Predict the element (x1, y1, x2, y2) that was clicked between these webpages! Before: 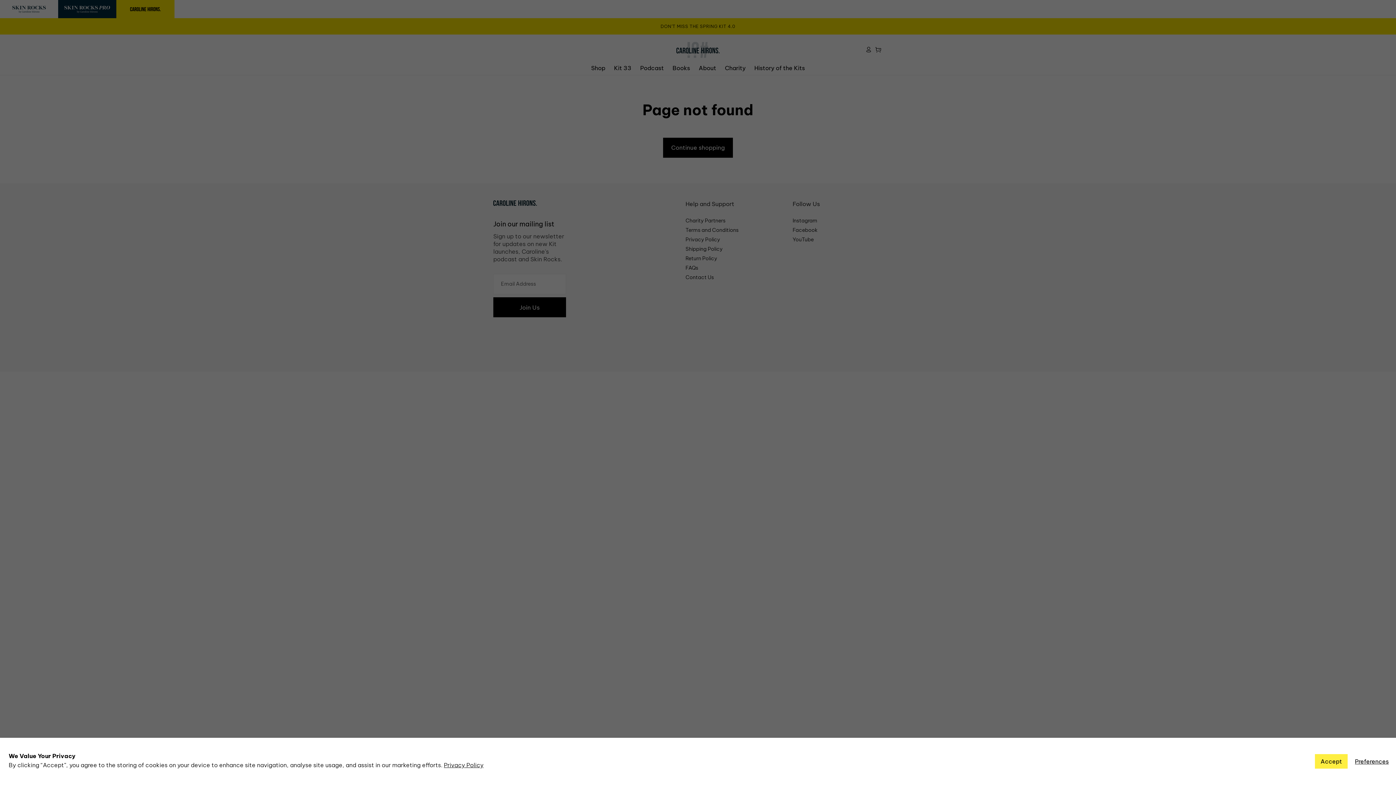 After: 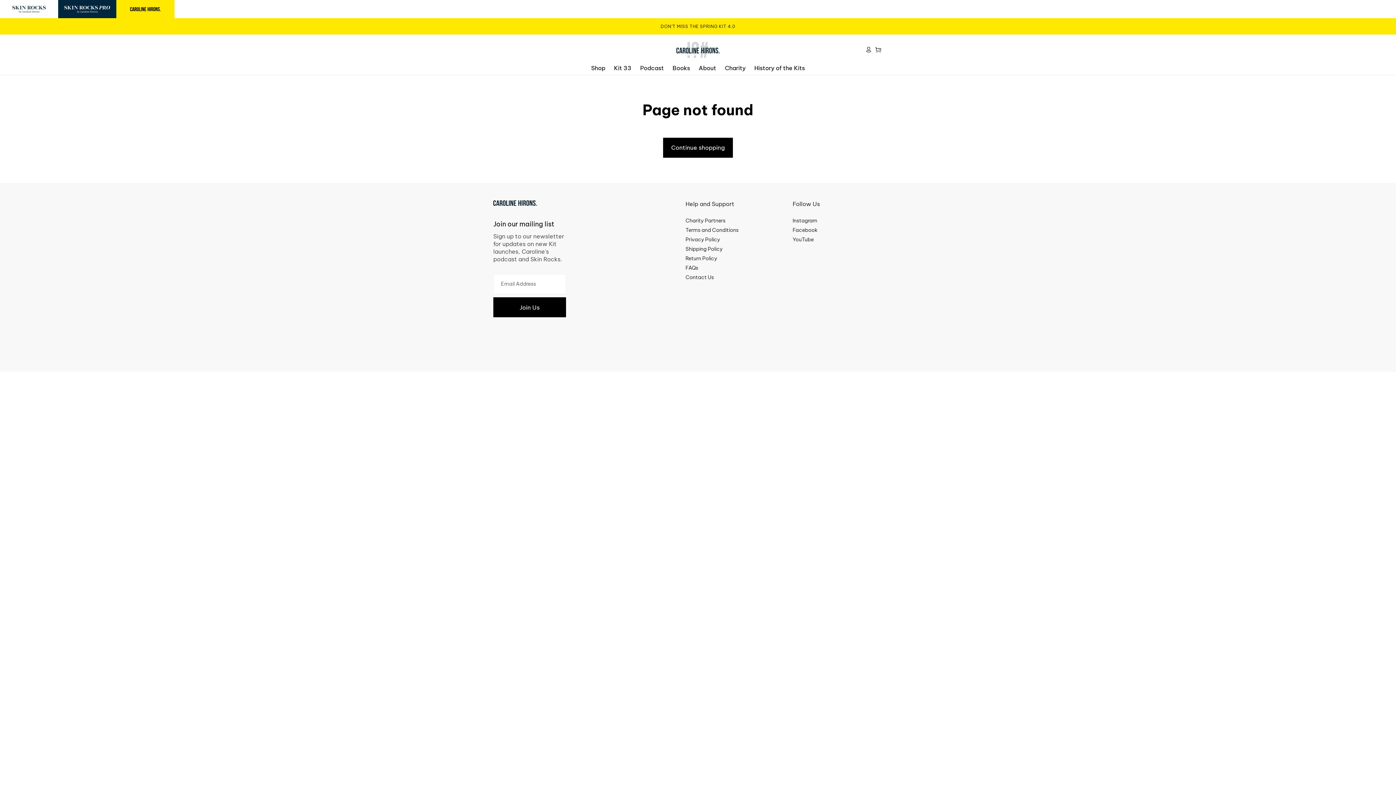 Action: bbox: (1315, 754, 1348, 769) label: Accept